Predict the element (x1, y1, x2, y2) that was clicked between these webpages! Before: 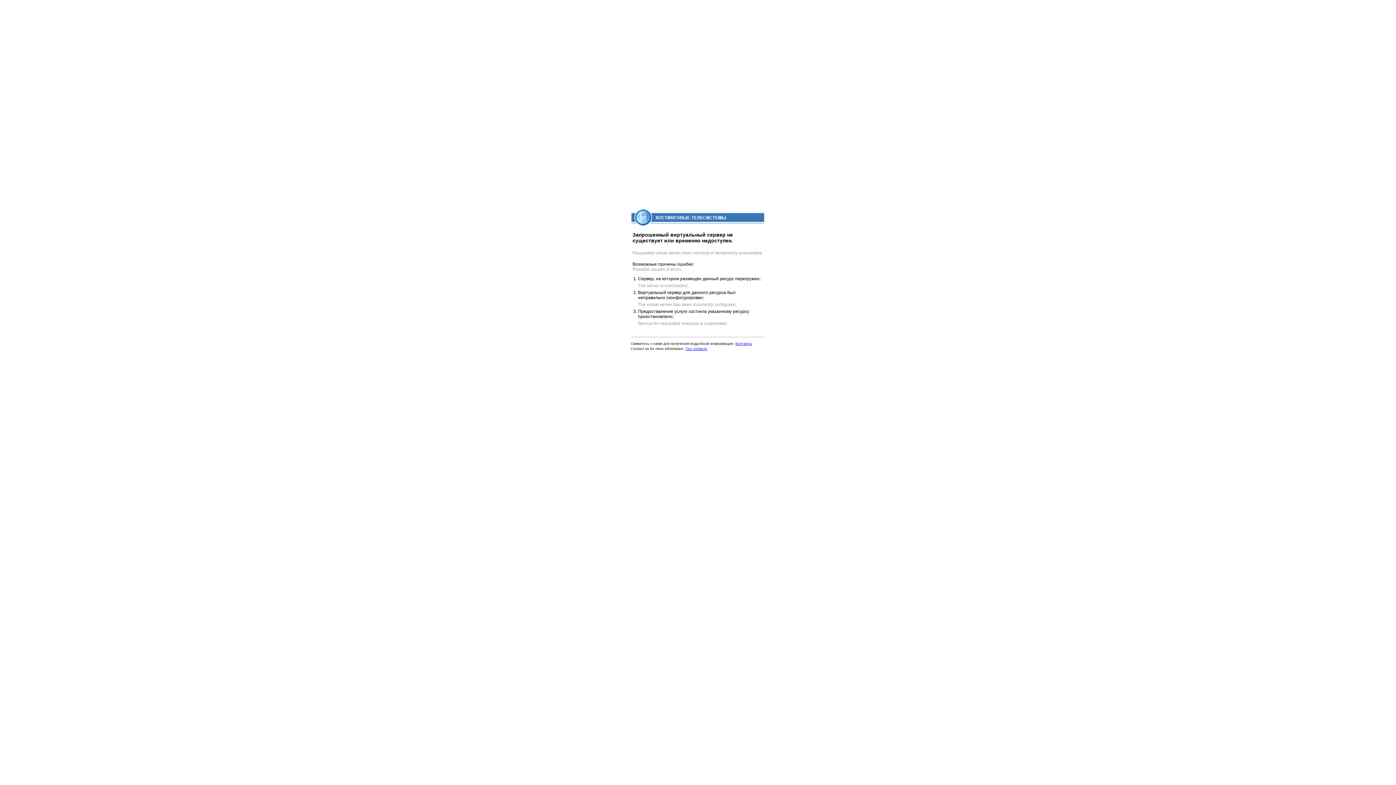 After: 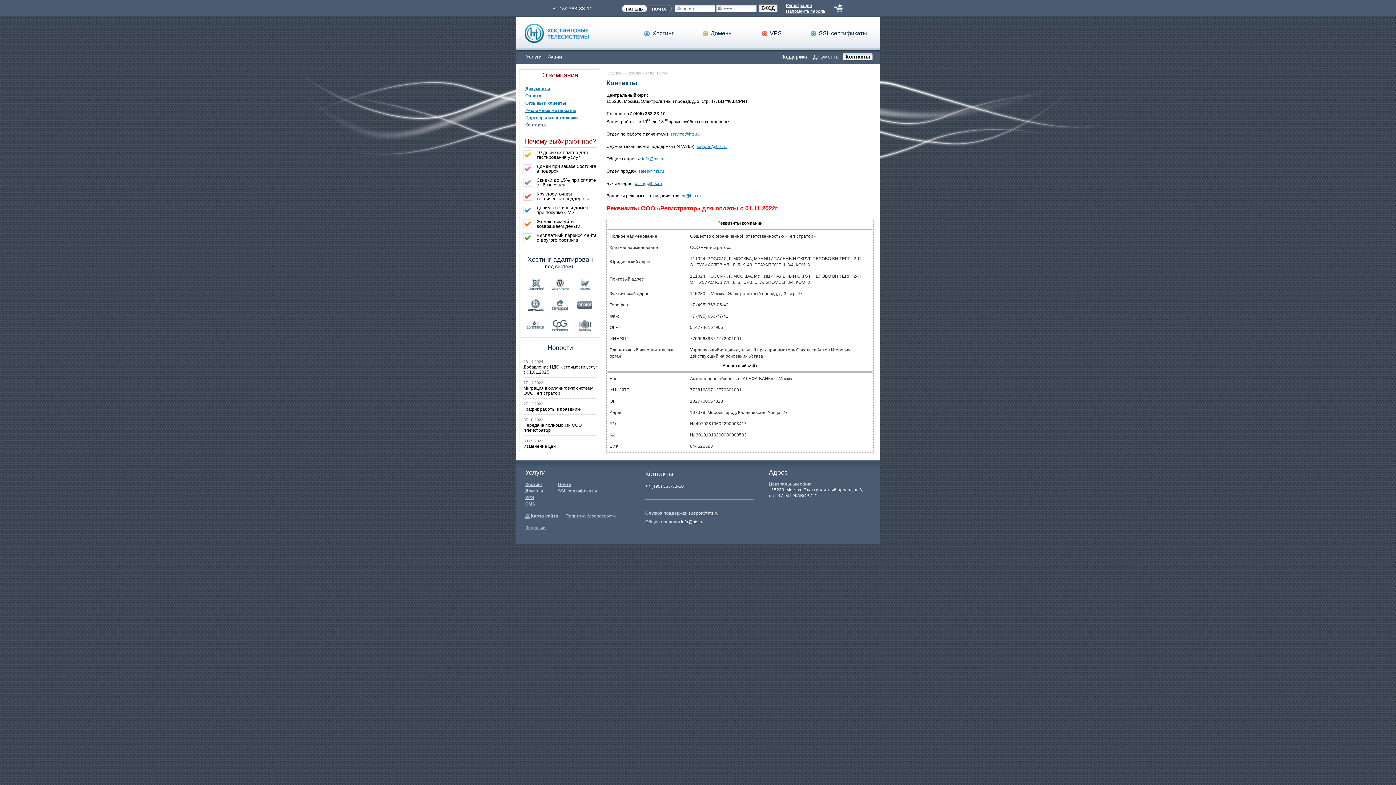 Action: bbox: (735, 341, 752, 345) label: Контакты